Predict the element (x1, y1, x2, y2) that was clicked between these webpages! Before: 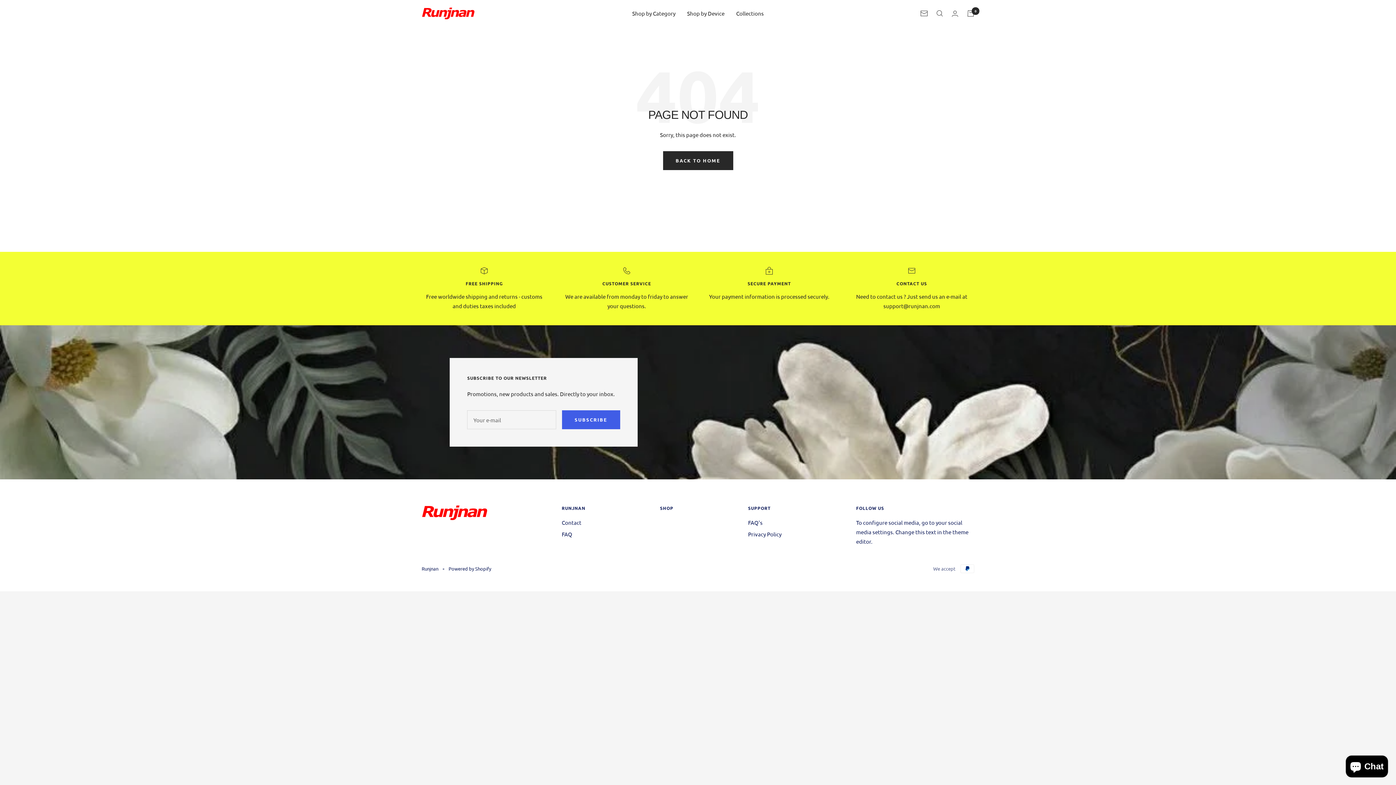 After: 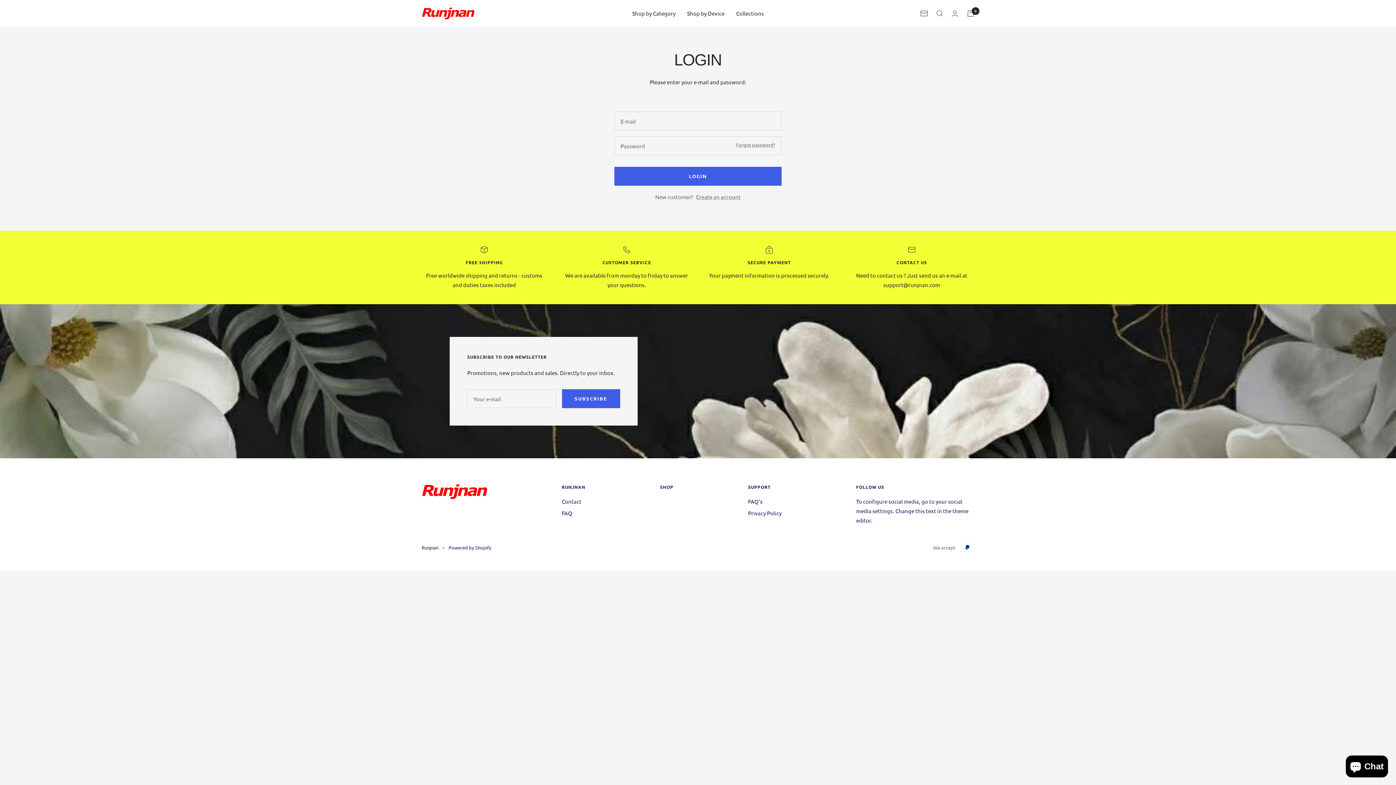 Action: bbox: (952, 10, 958, 16) label: Login